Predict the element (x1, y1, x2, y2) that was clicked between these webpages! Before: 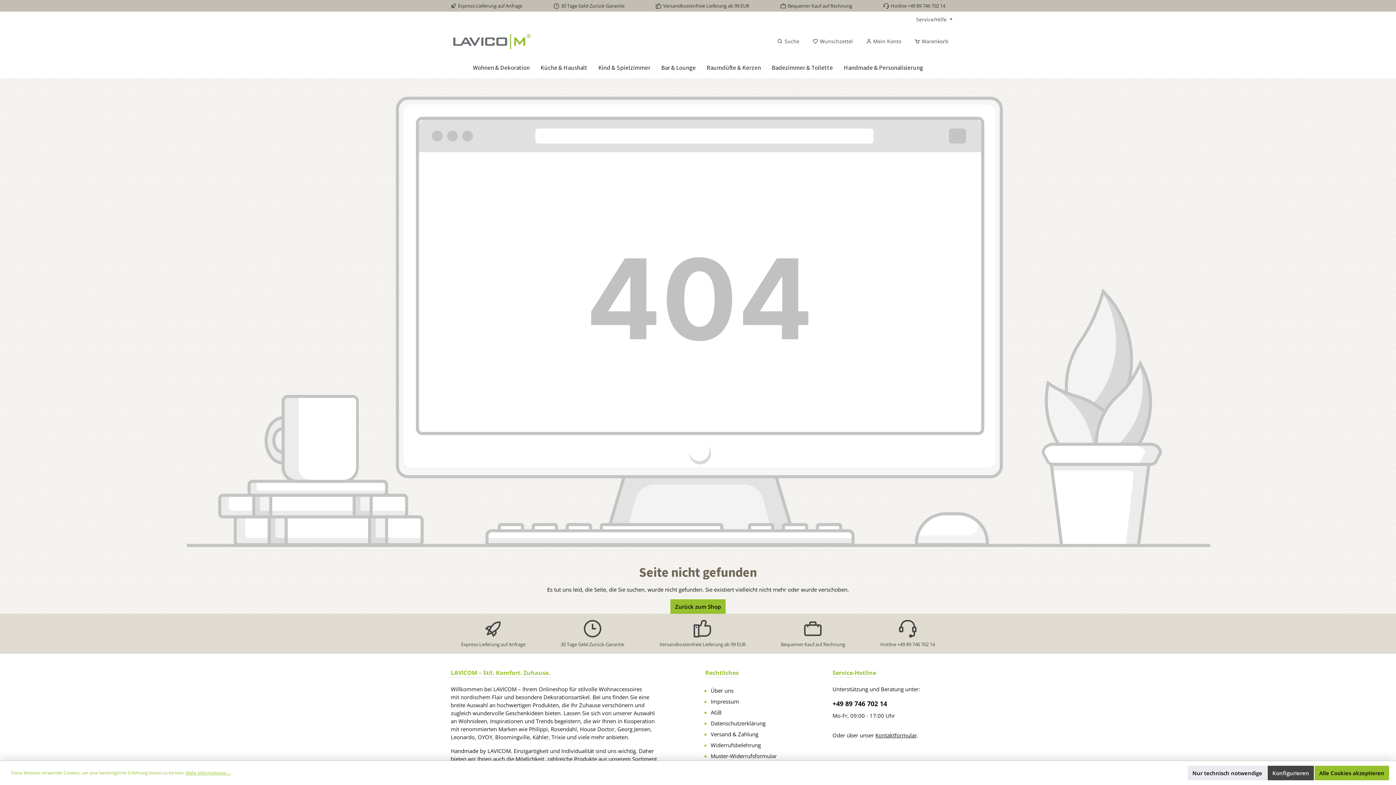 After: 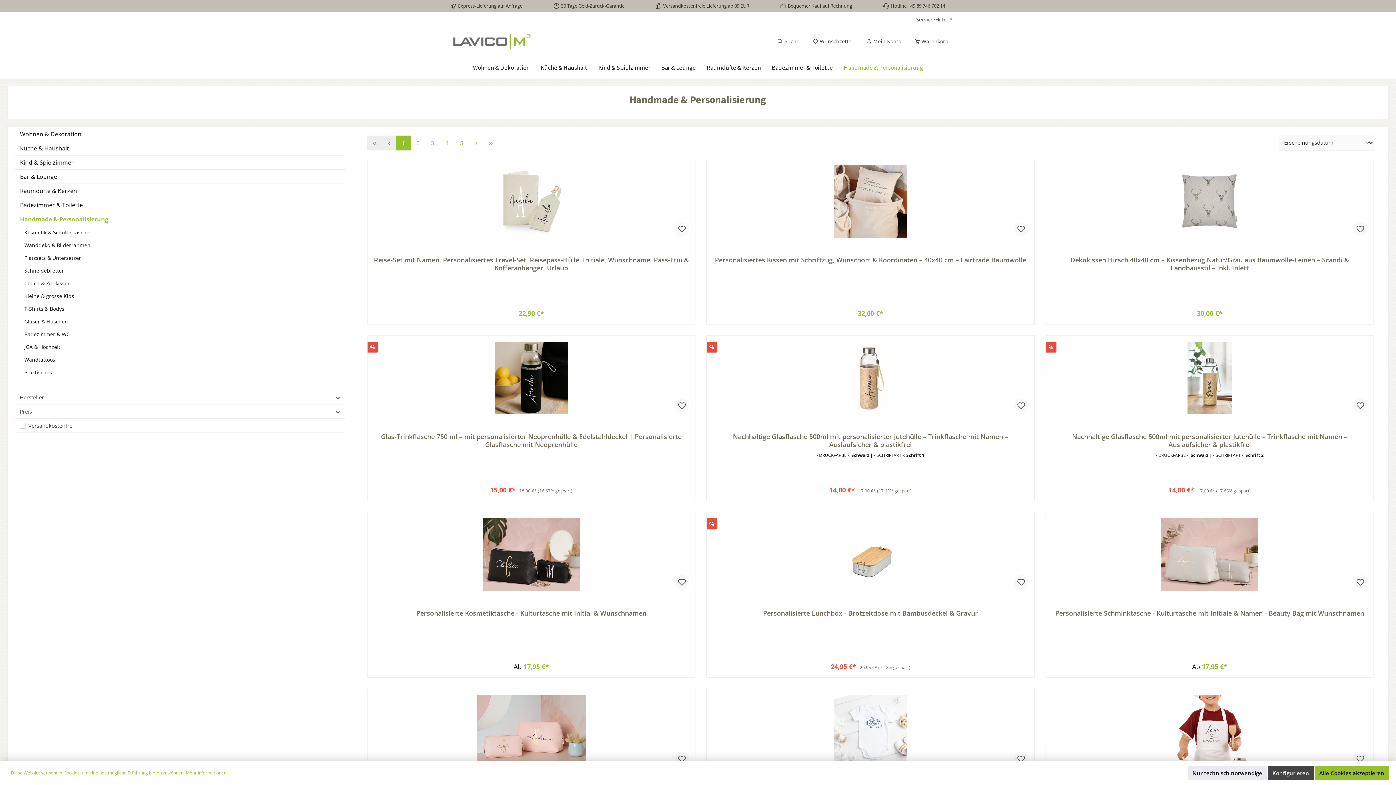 Action: bbox: (838, 58, 928, 76) label: Handmade & Personalisierung